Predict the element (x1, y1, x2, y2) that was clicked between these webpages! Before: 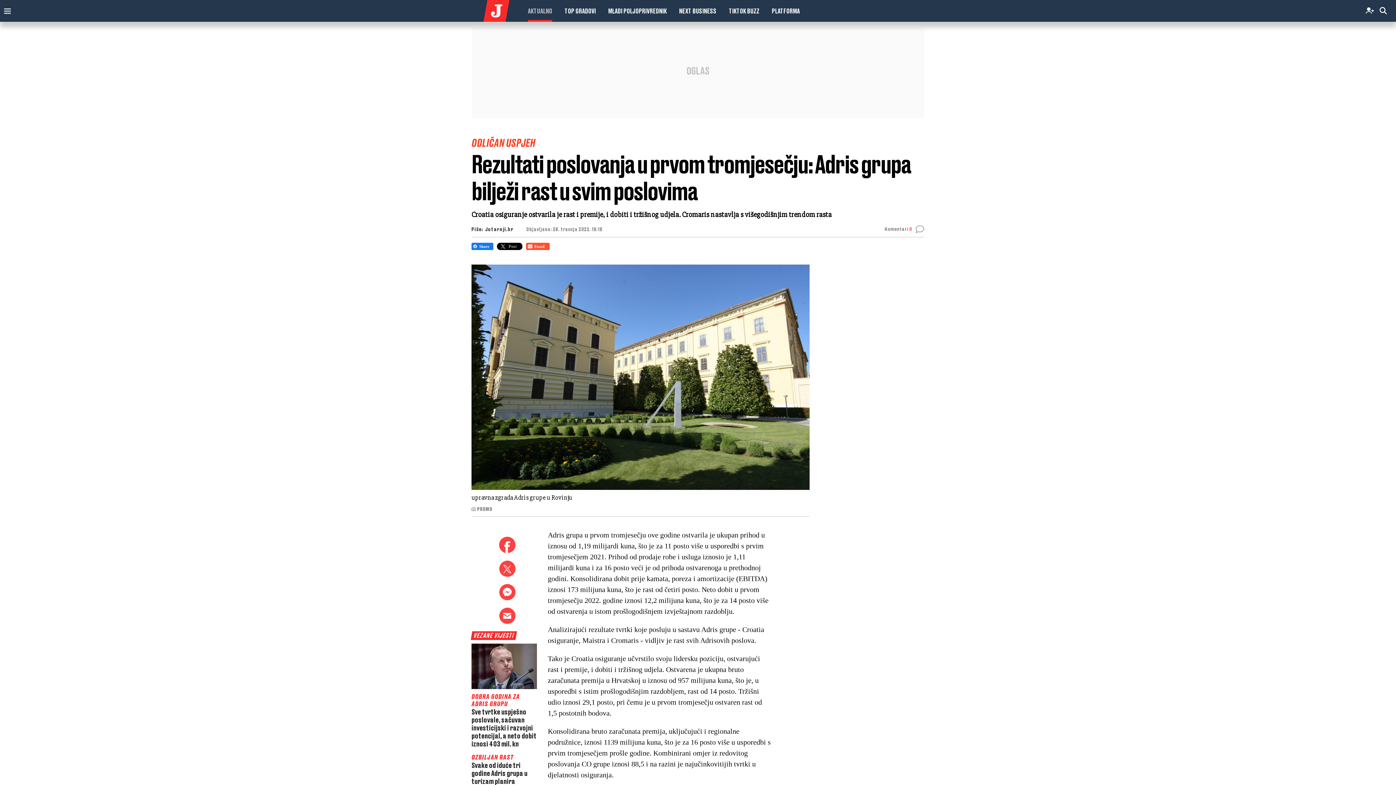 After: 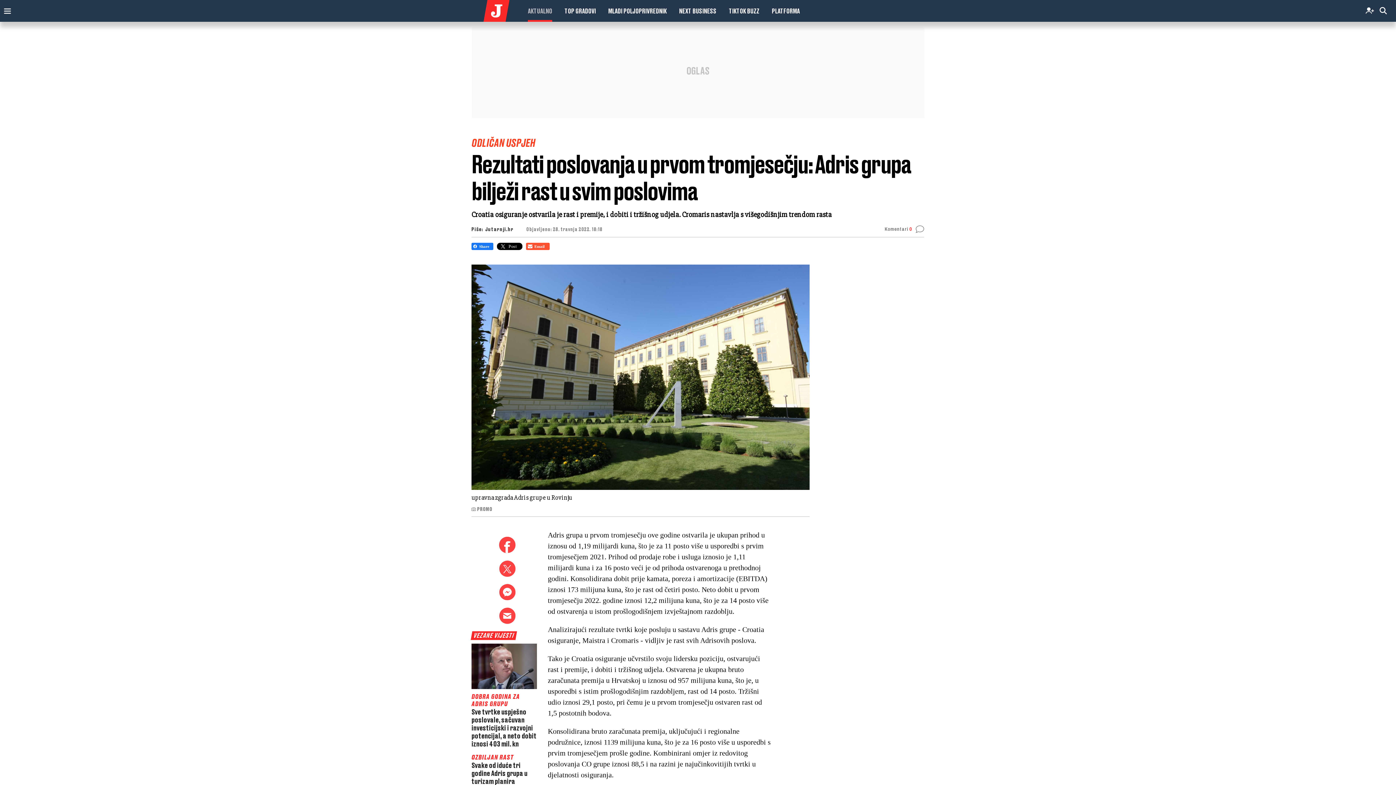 Action: bbox: (471, 242, 493, 250)